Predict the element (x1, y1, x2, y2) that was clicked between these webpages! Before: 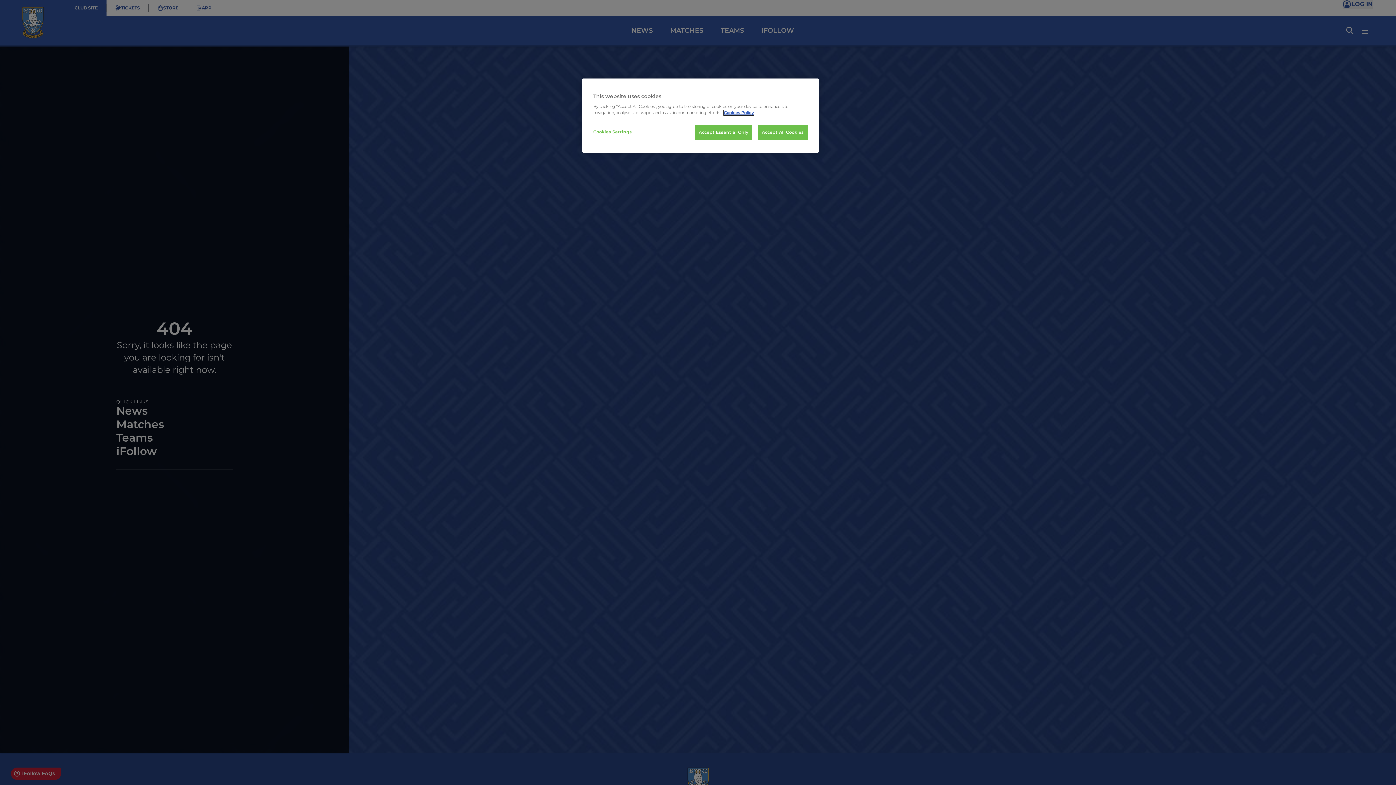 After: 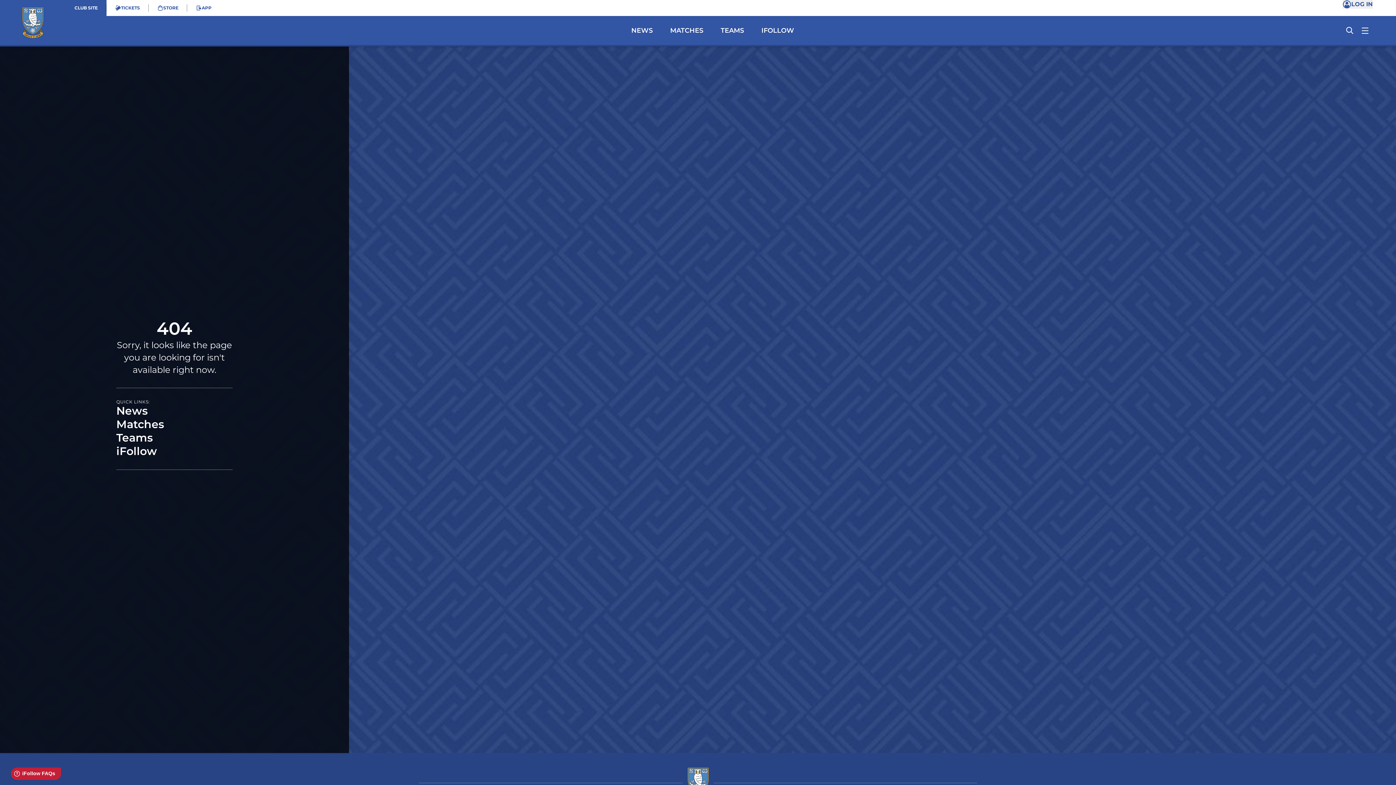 Action: bbox: (758, 125, 808, 140) label: Accept All Cookies